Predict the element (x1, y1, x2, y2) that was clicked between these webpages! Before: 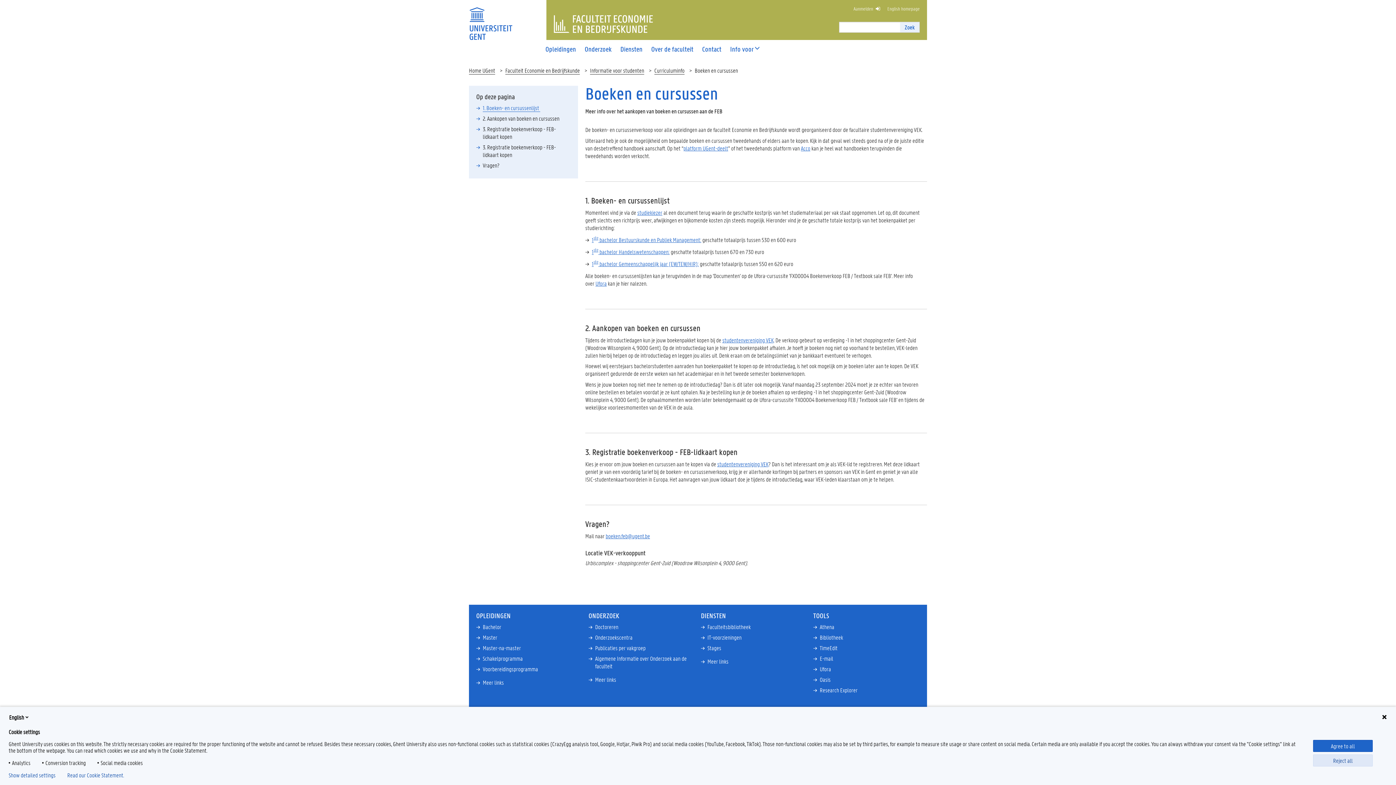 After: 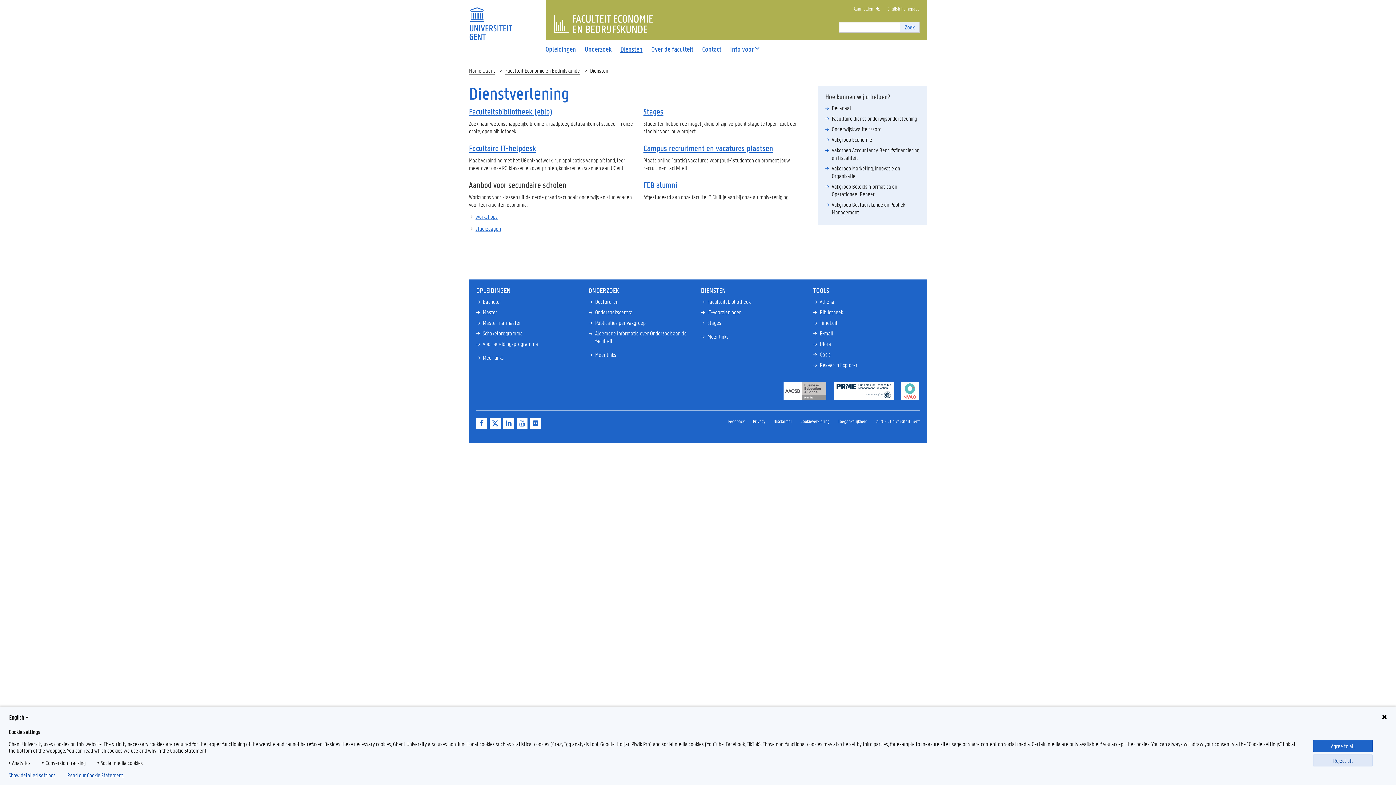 Action: label: Diensten bbox: (616, 46, 647, 52)